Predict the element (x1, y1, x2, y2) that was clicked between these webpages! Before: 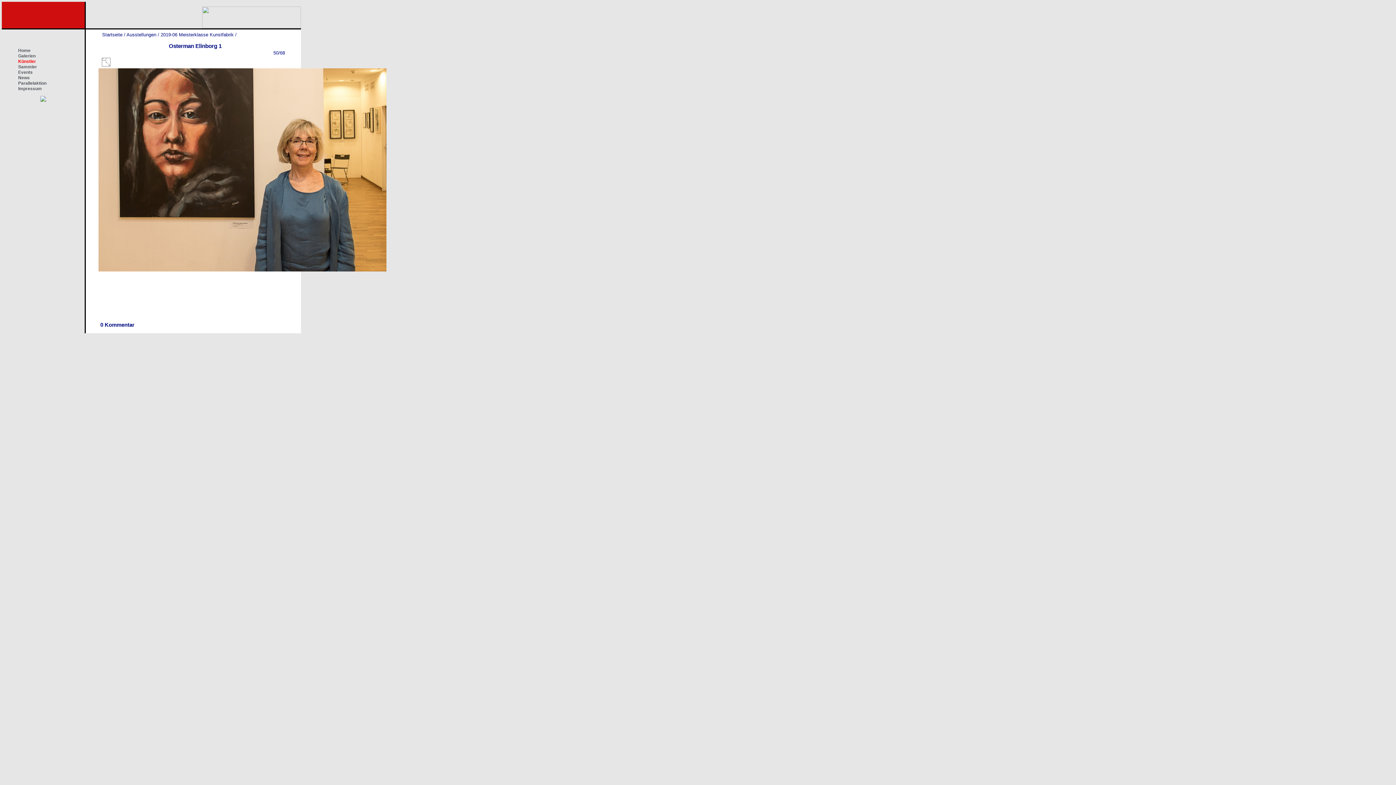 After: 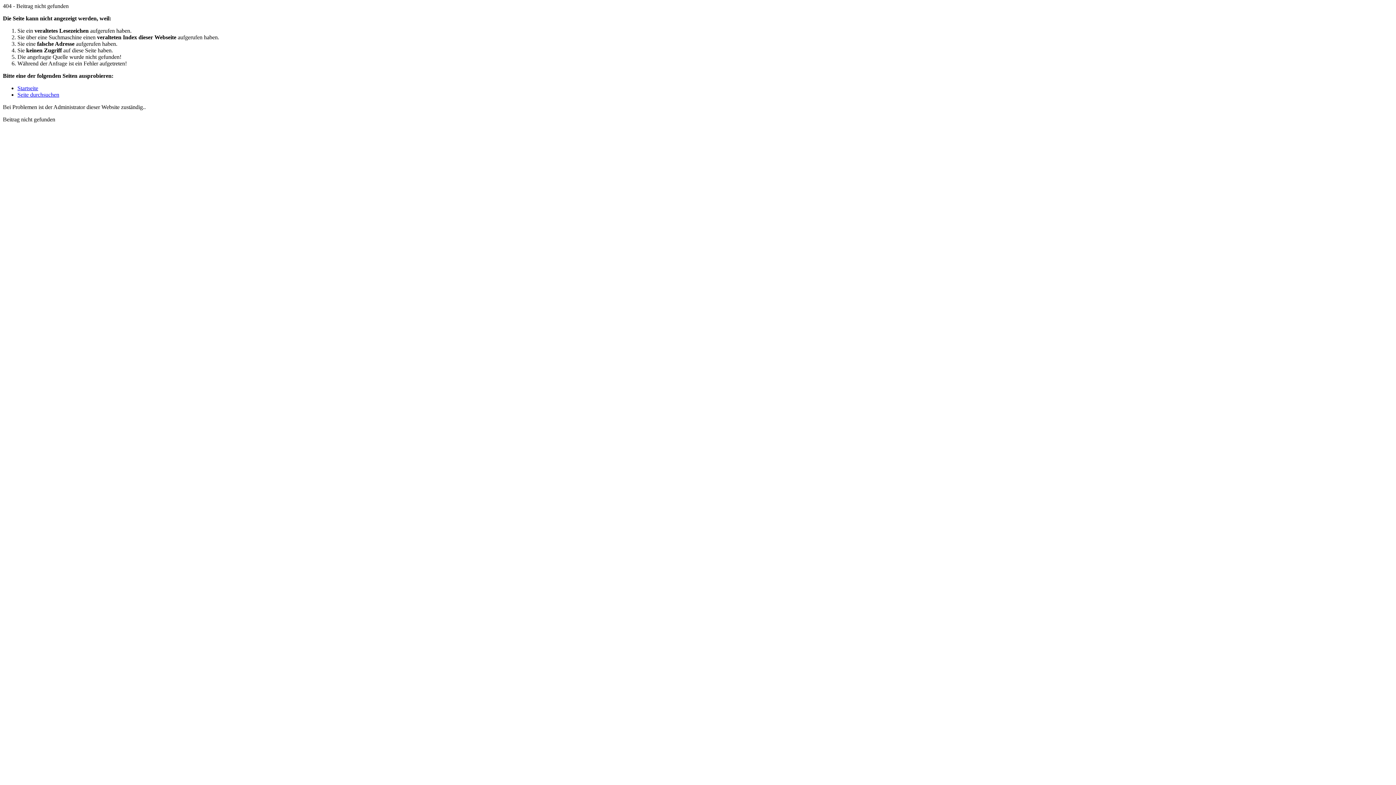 Action: label: News bbox: (16, 75, 29, 80)